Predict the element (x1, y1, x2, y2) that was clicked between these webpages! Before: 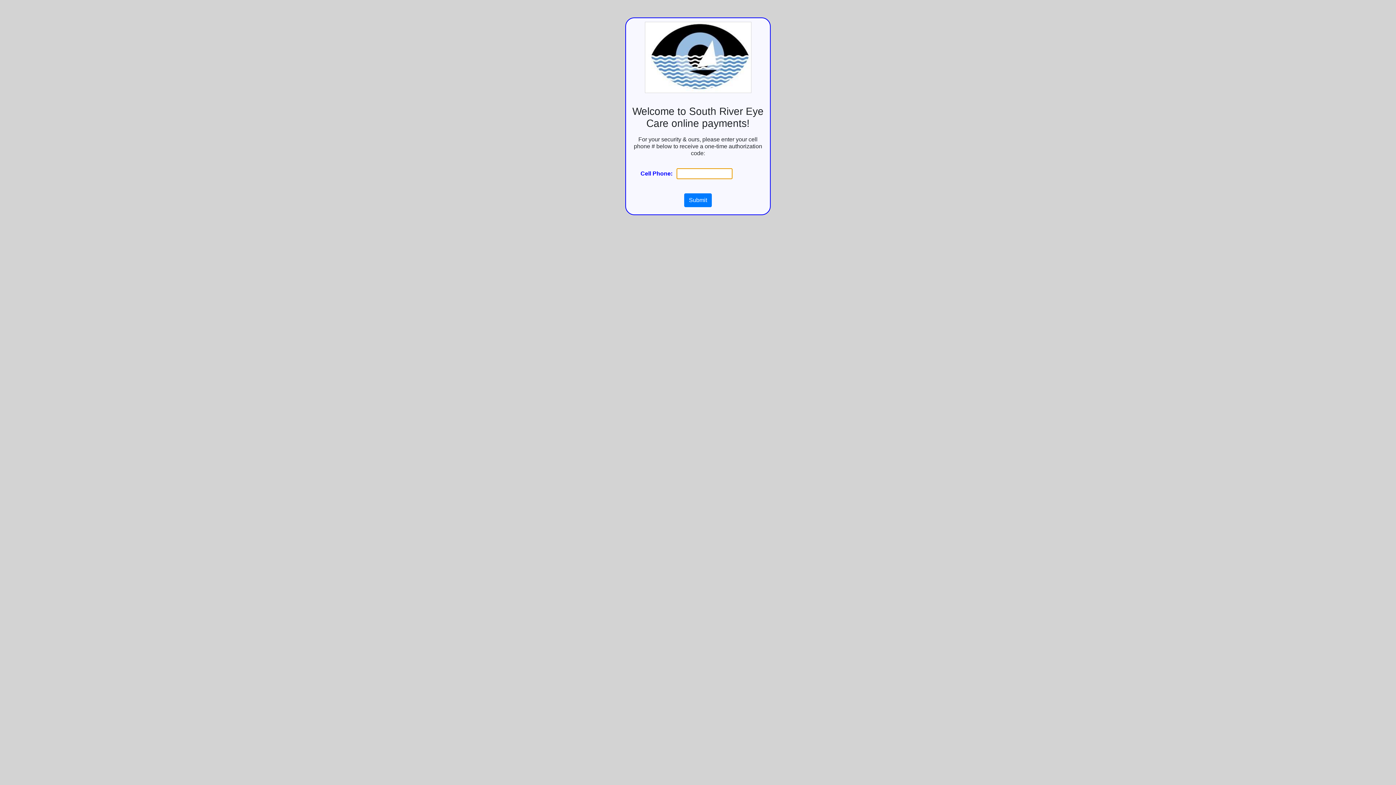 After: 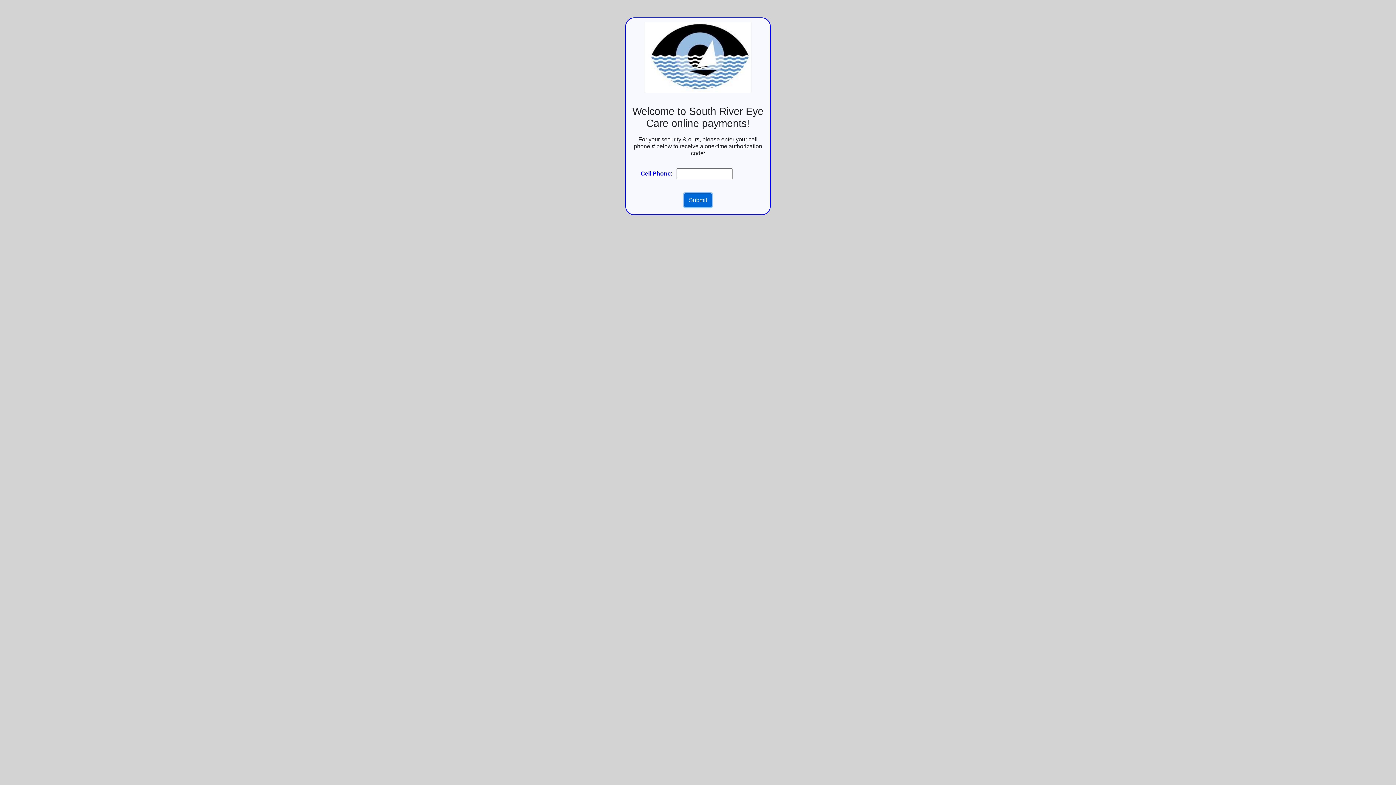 Action: label: Submit bbox: (684, 193, 712, 207)